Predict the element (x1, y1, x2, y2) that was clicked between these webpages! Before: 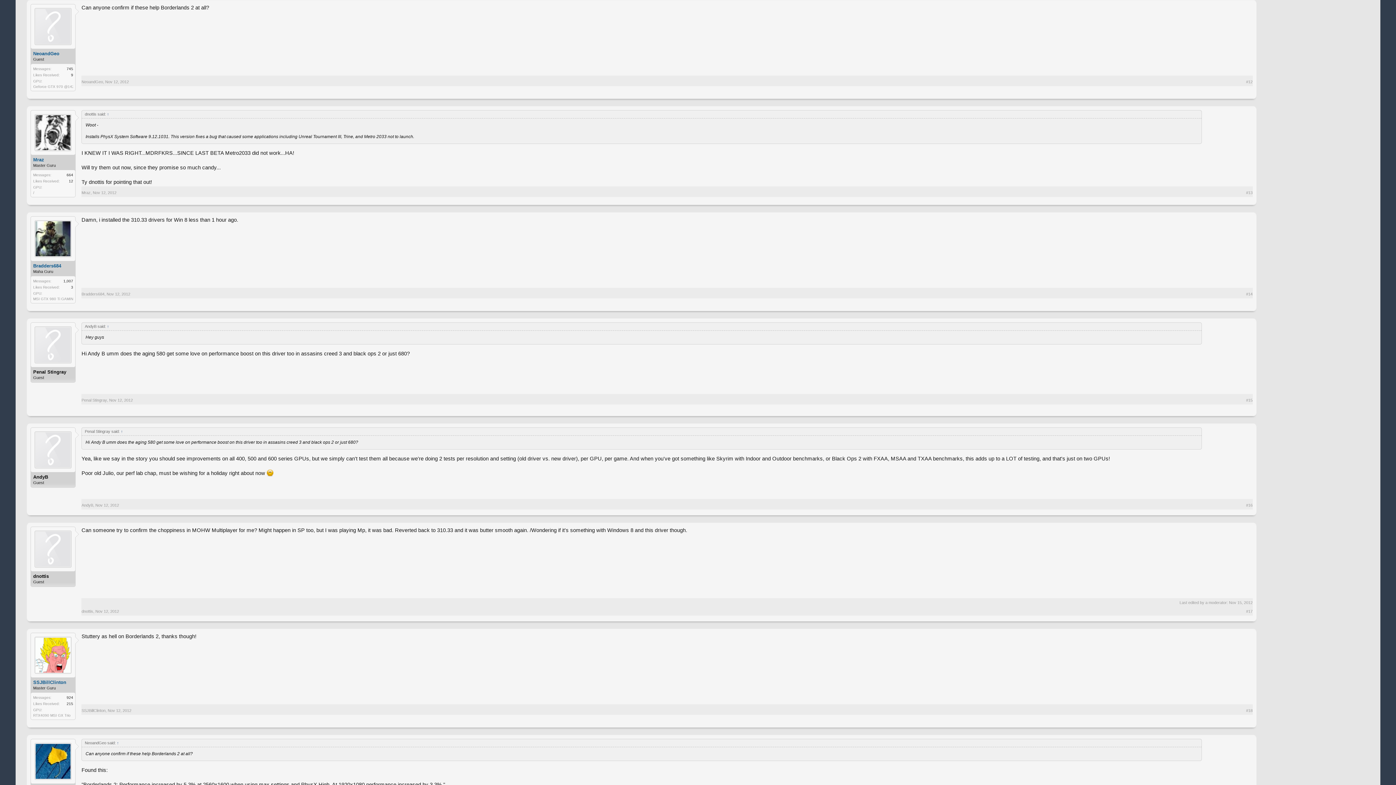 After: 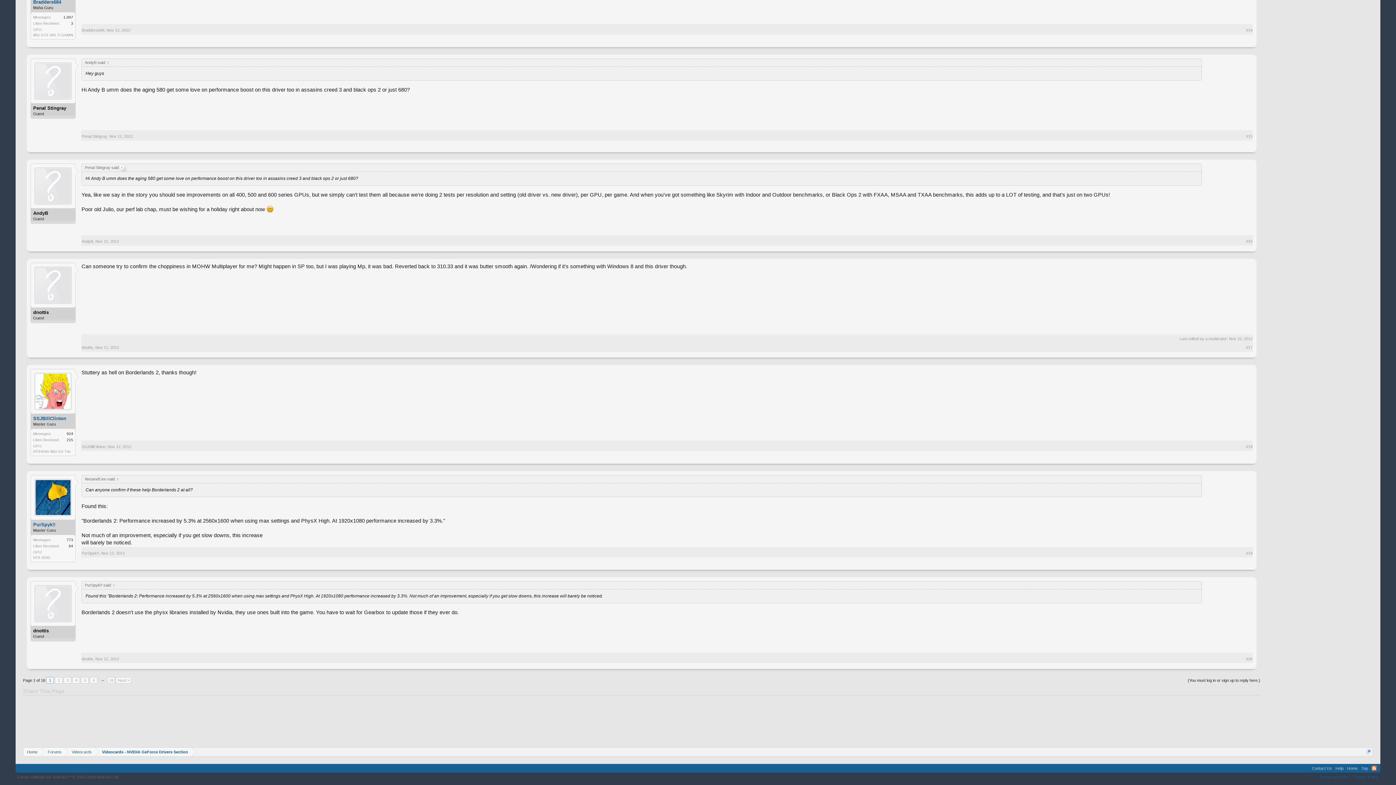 Action: label: ↑ bbox: (119, 429, 124, 433)